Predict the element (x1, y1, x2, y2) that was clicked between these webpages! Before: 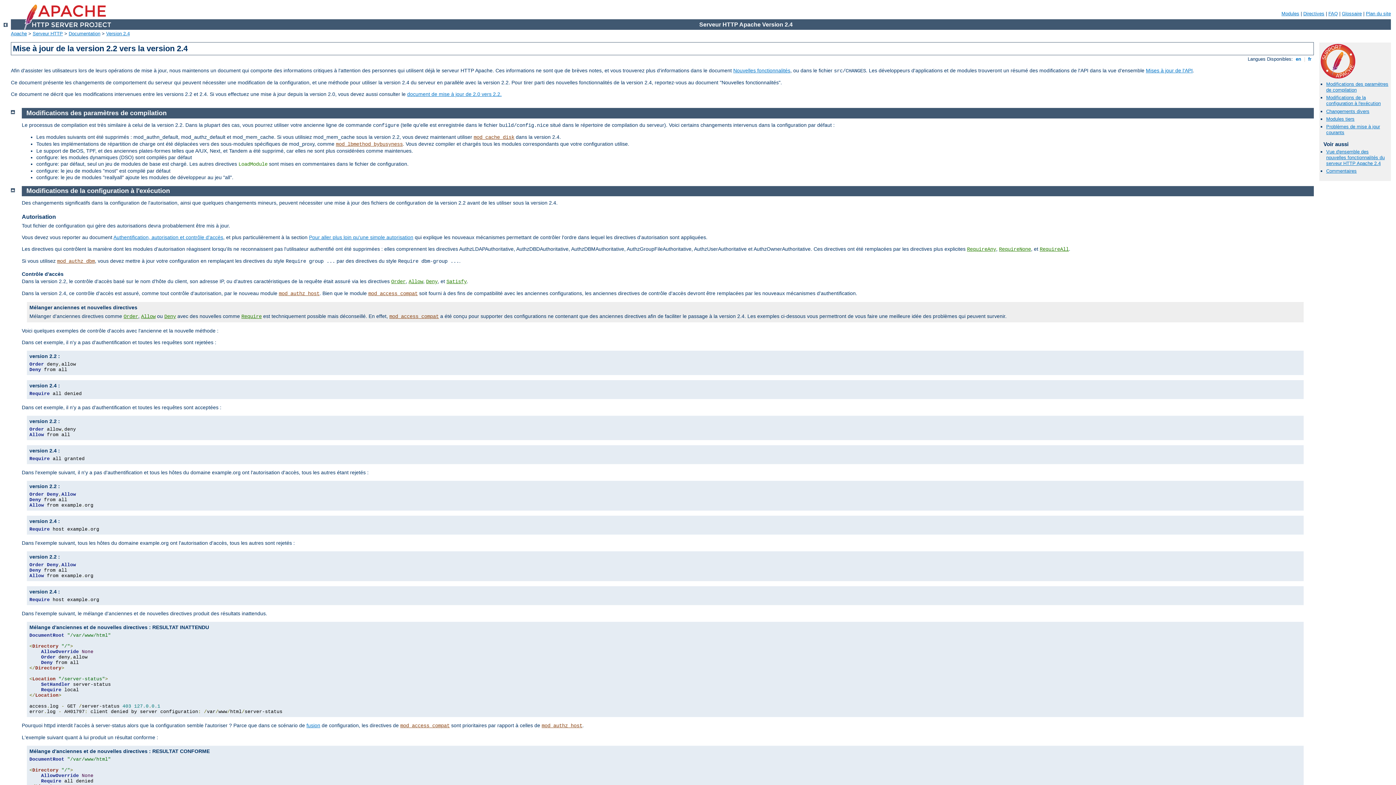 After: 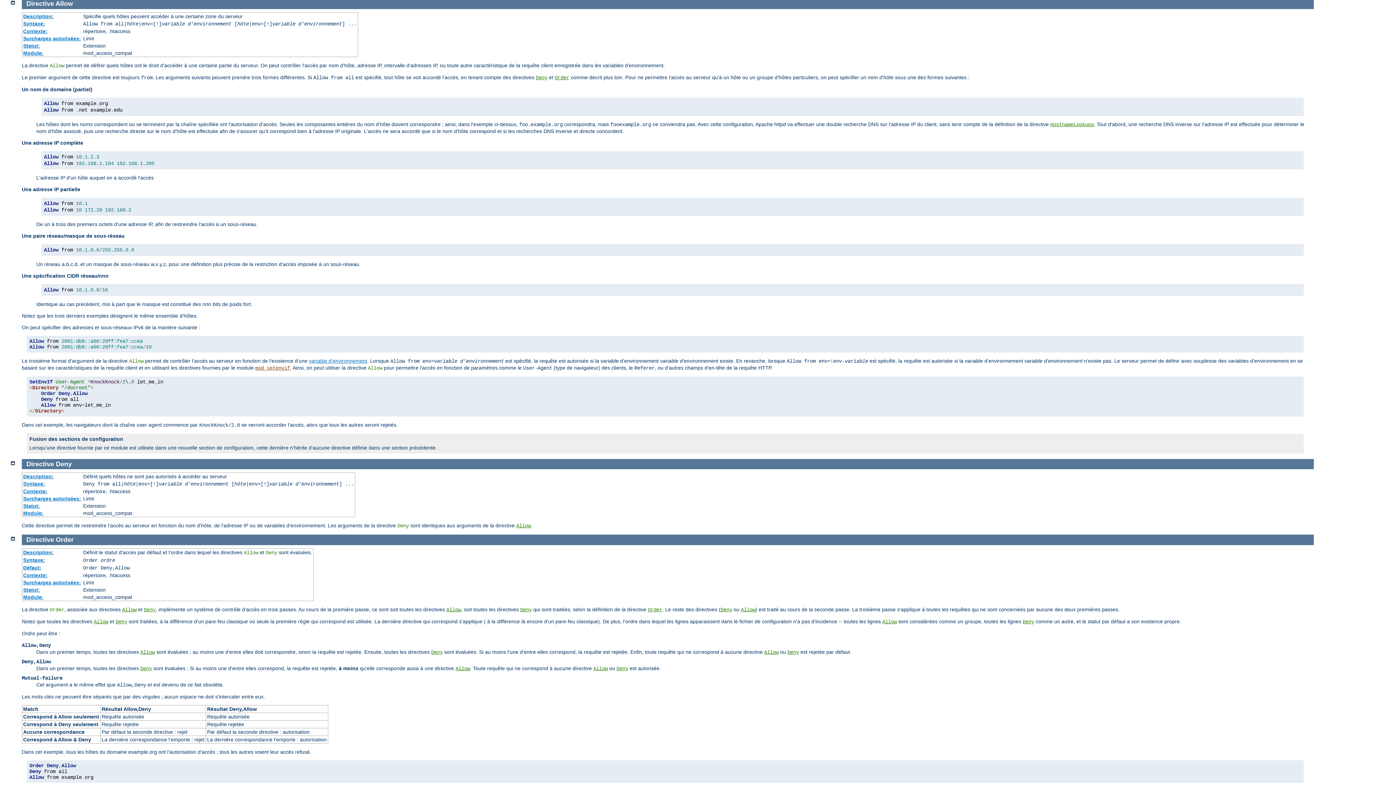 Action: label: Allow bbox: (408, 278, 423, 284)